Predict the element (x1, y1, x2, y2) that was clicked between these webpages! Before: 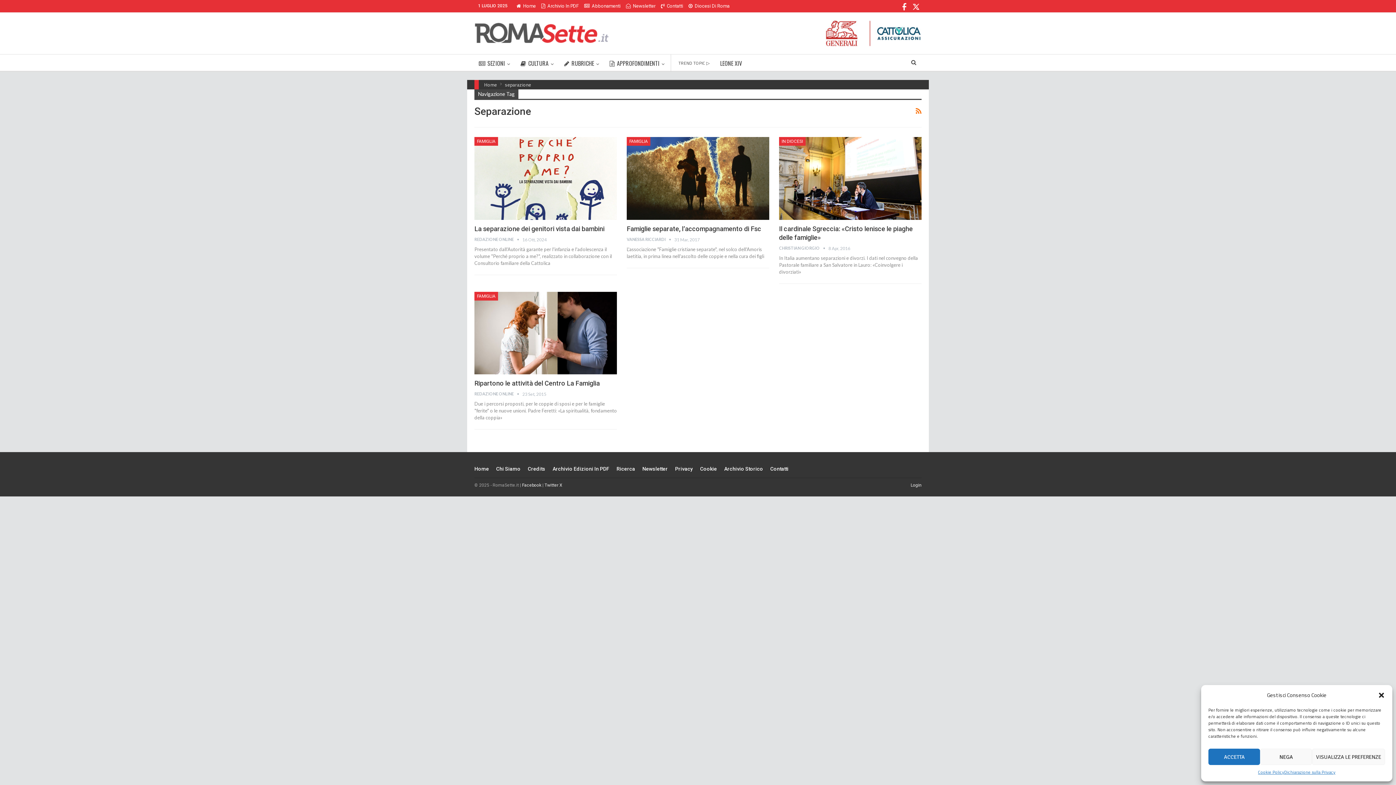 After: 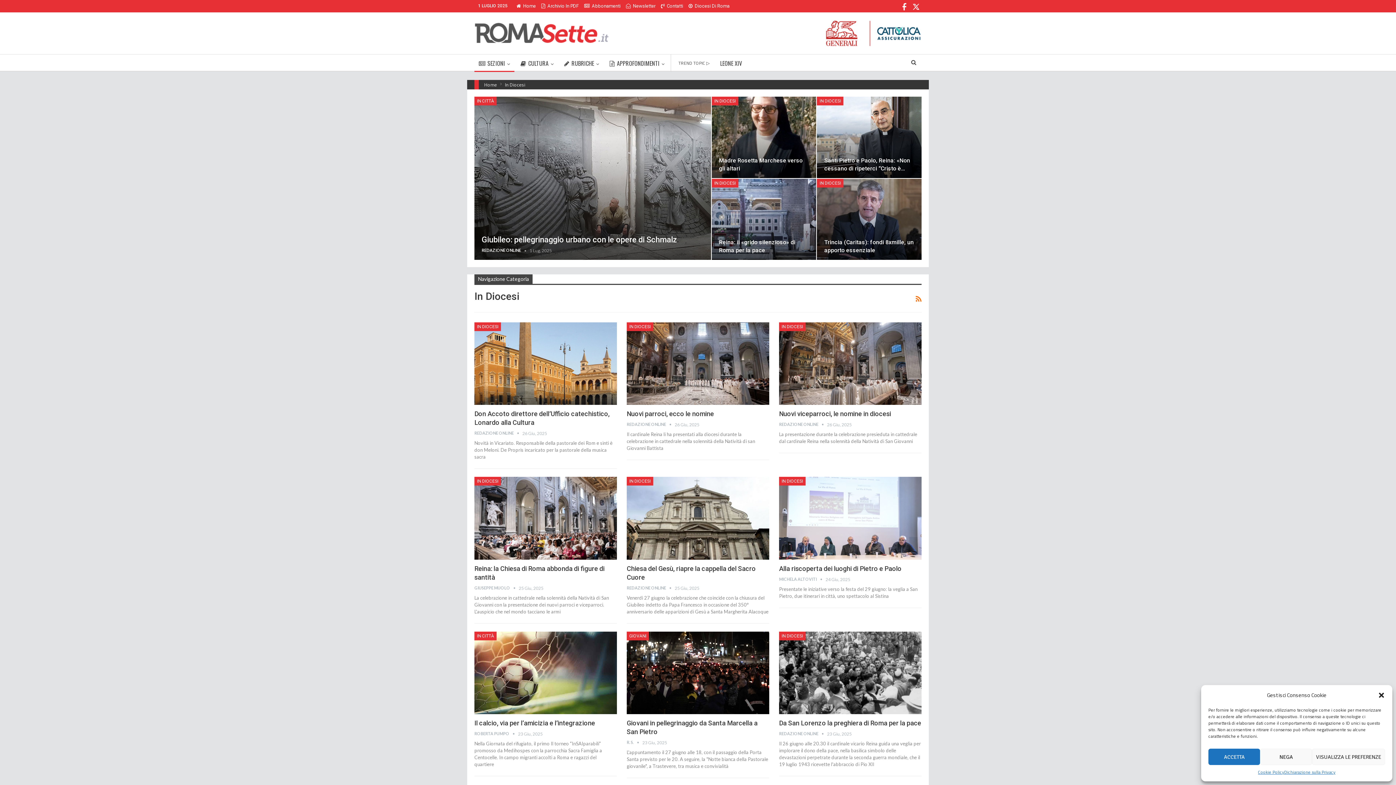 Action: label: IN DIOCESI bbox: (779, 137, 805, 145)